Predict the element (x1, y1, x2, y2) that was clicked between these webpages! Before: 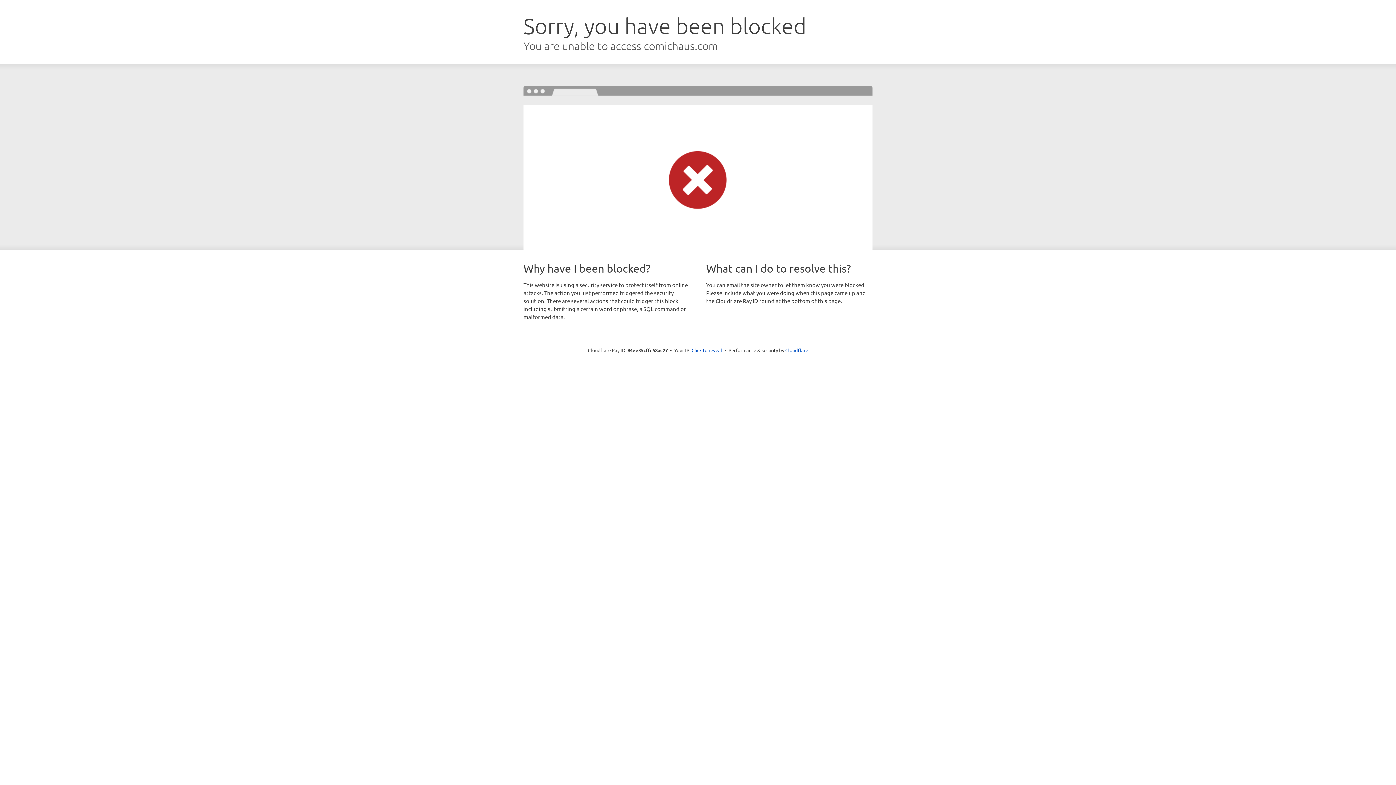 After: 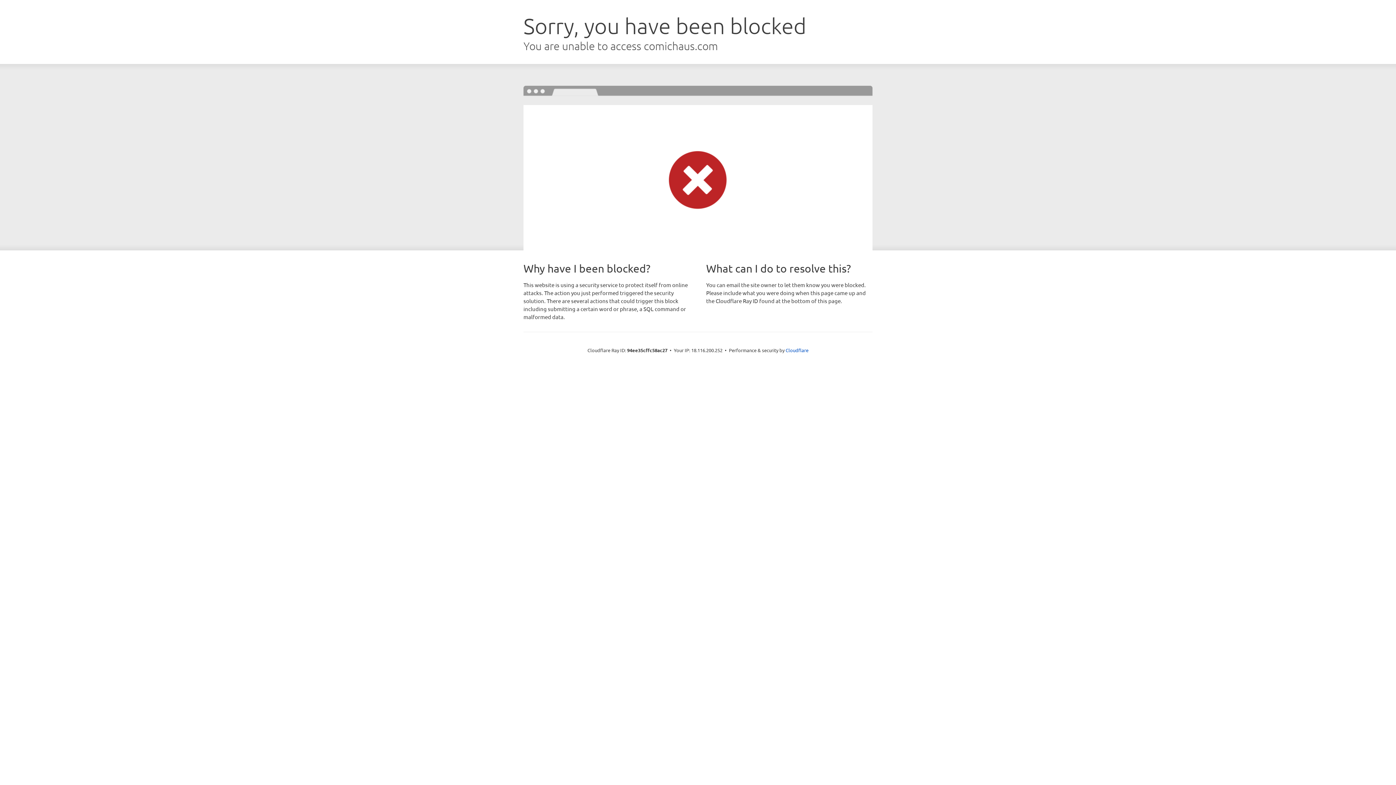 Action: label: Click to reveal bbox: (691, 346, 722, 353)